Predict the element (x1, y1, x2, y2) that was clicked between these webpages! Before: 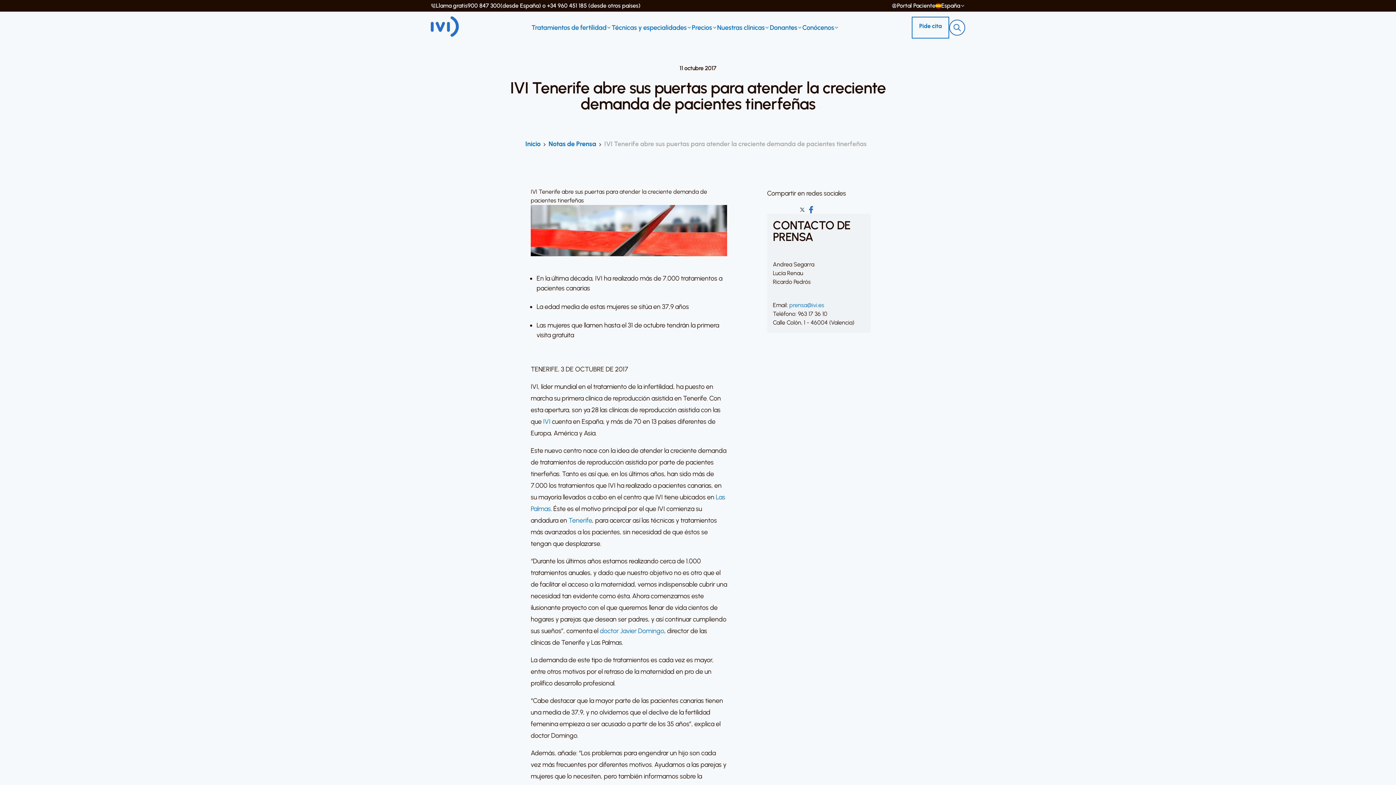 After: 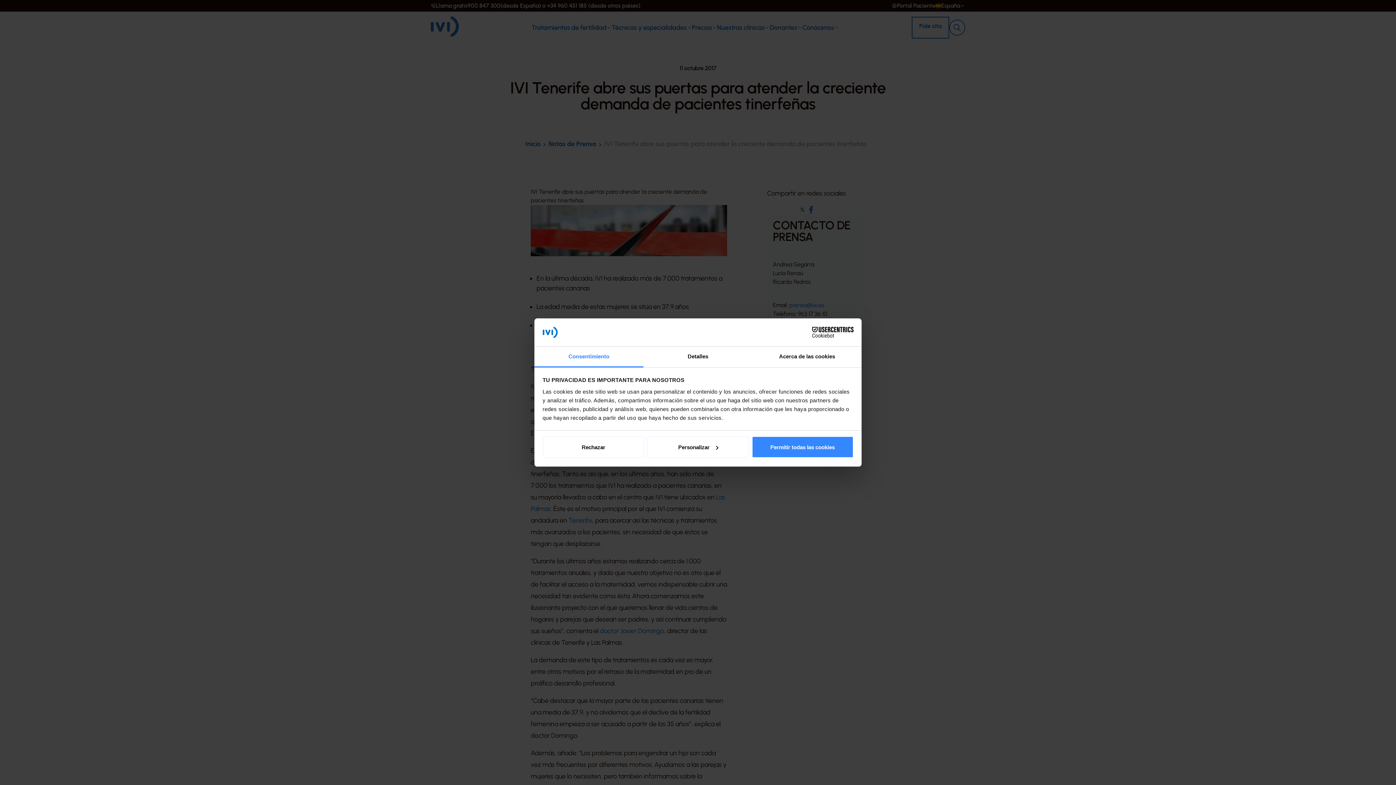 Action: bbox: (717, 16, 769, 39) label: Nuestras clínicas